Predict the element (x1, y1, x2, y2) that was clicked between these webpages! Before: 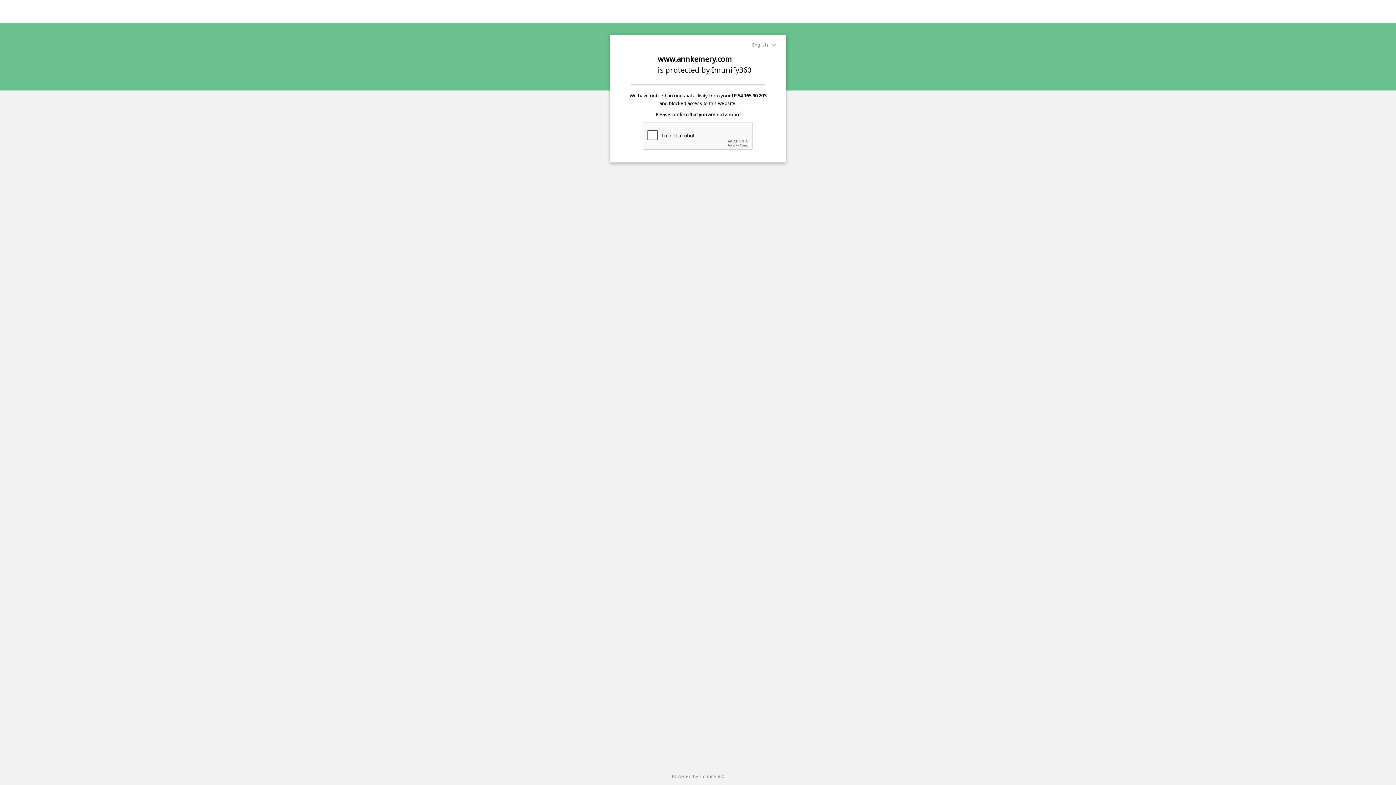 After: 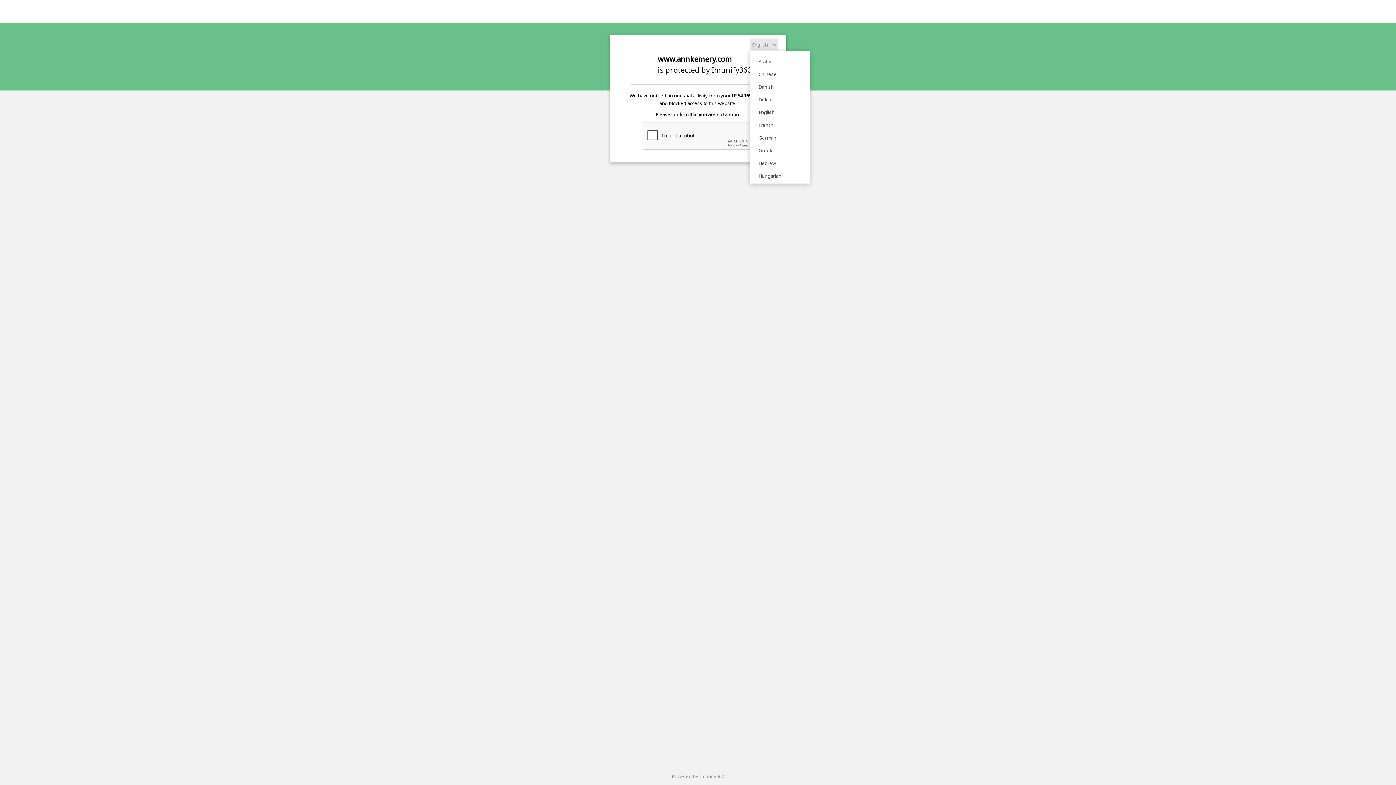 Action: label: English  bbox: (750, 38, 778, 50)